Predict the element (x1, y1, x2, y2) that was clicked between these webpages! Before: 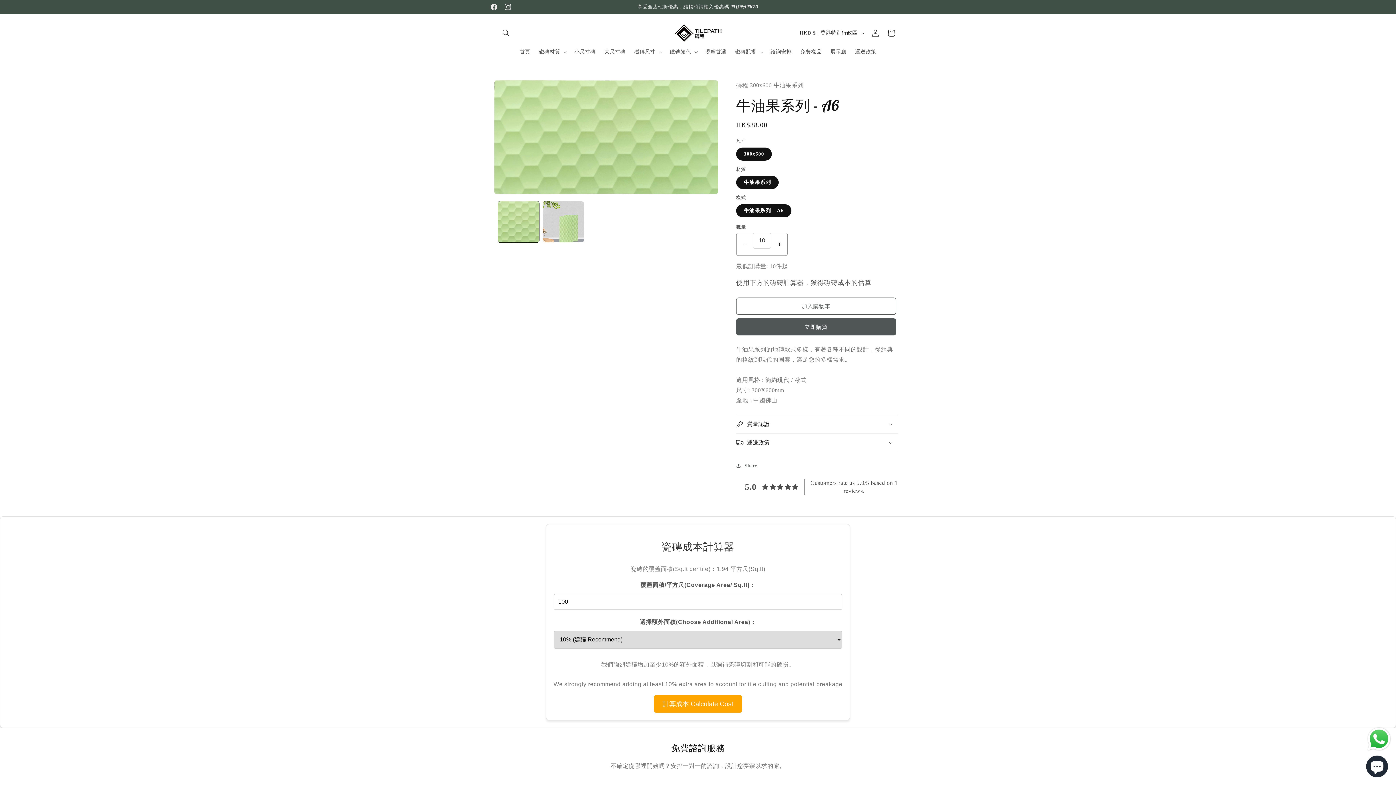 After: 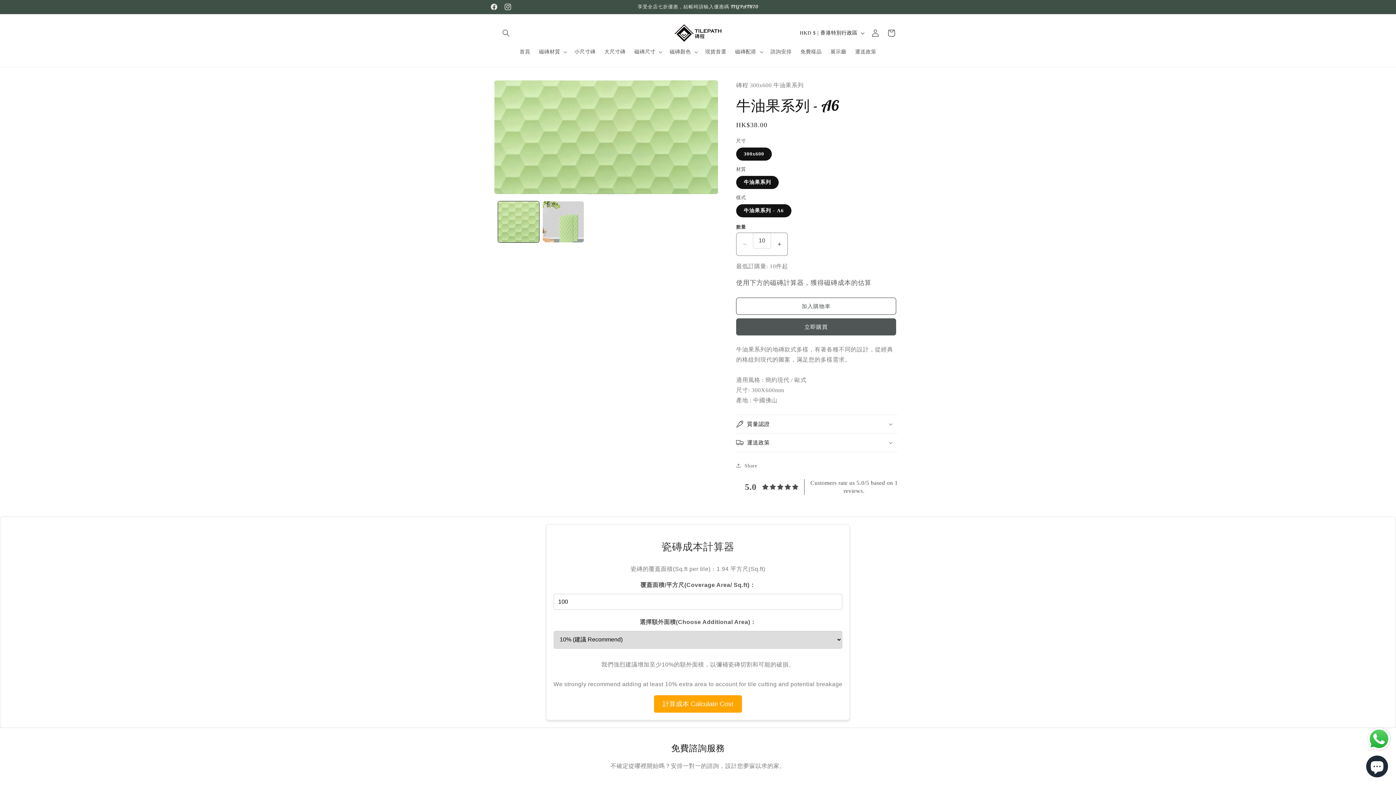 Action: bbox: (1366, 726, 1392, 752) label: Send a message via WhatsApp